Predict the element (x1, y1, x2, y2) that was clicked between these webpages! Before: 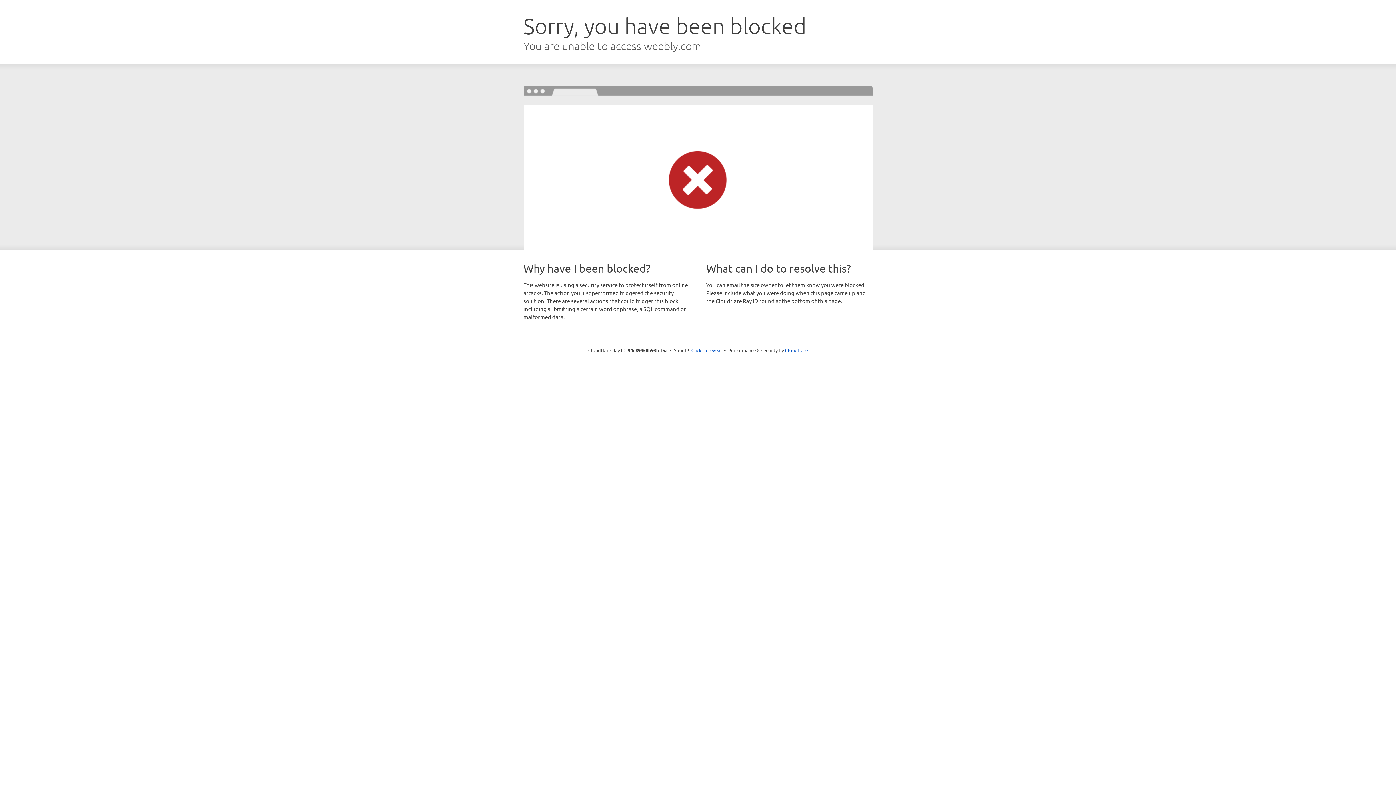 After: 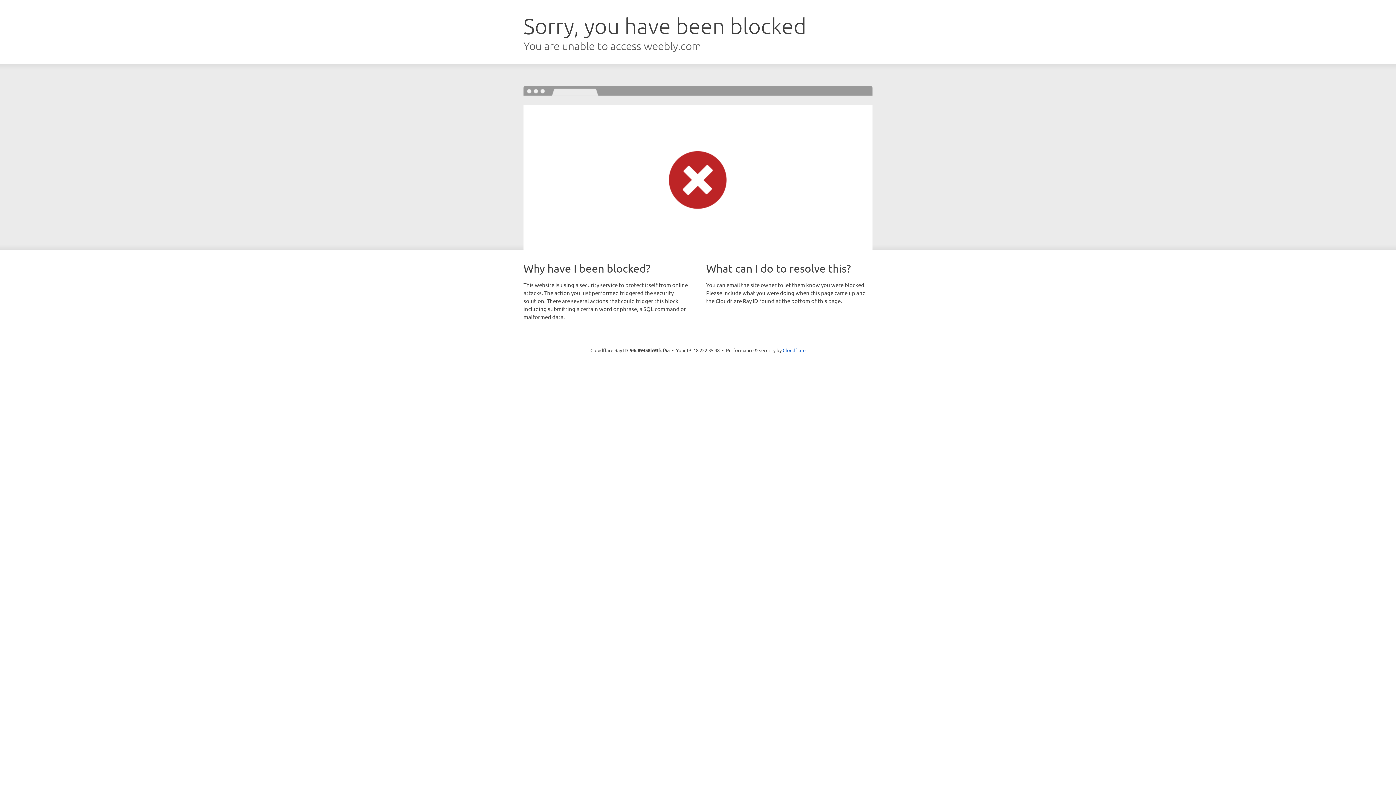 Action: bbox: (691, 346, 722, 353) label: Click to reveal